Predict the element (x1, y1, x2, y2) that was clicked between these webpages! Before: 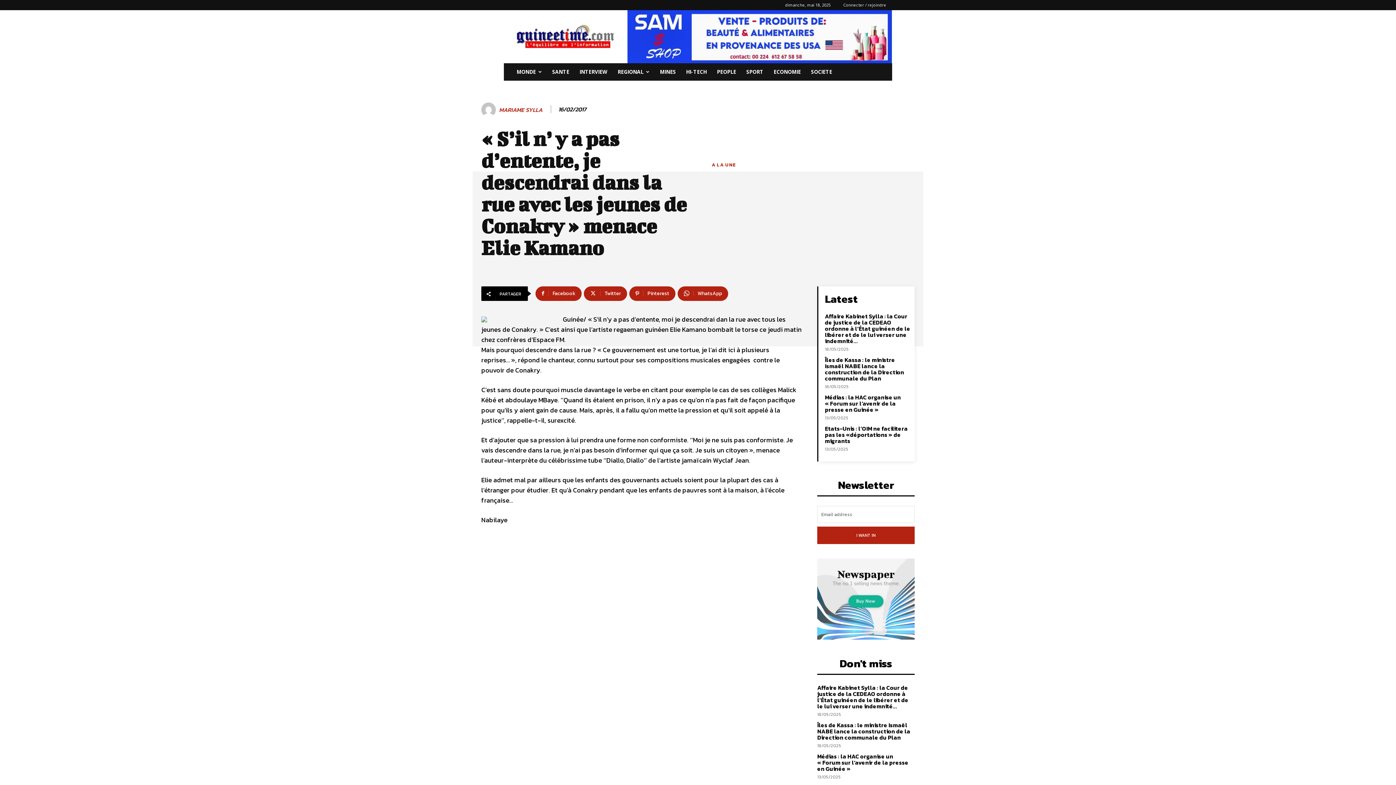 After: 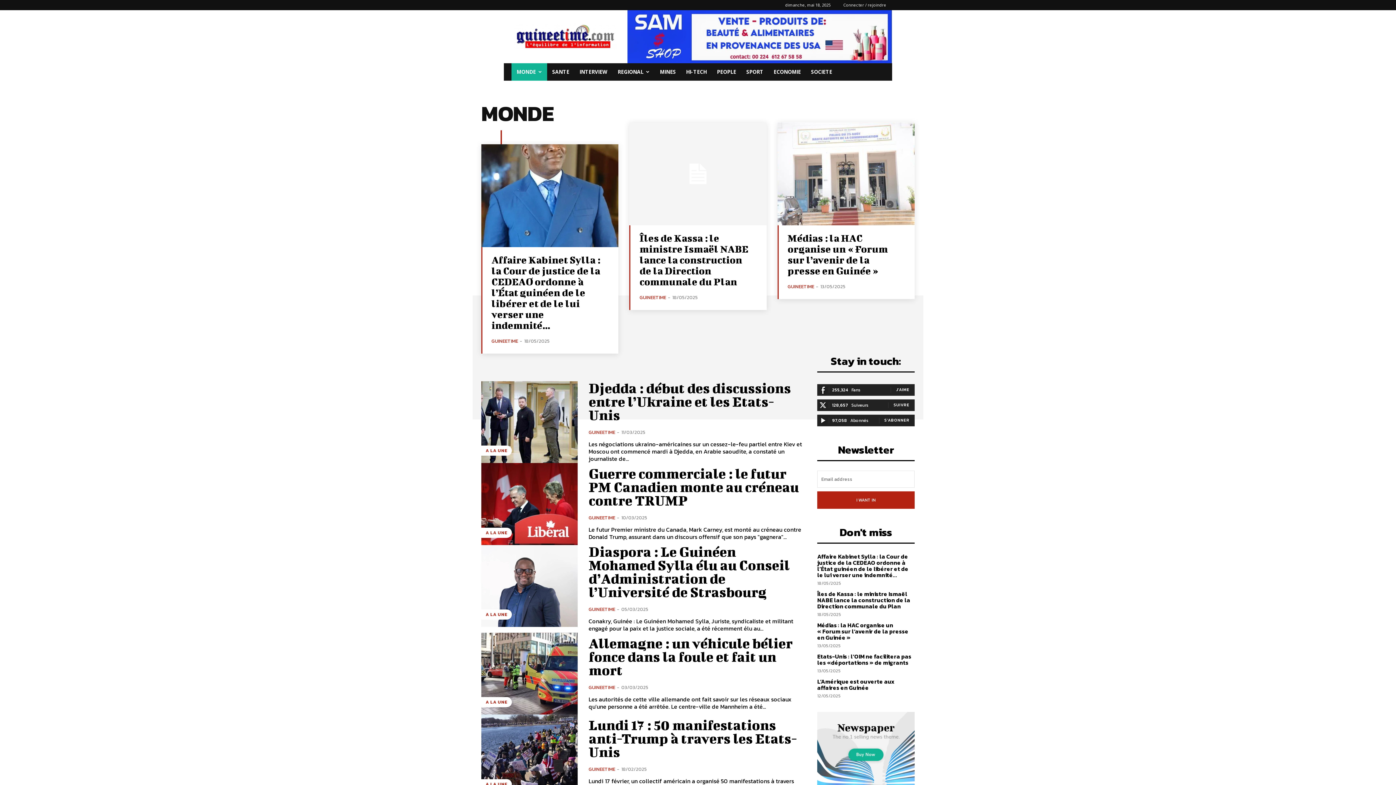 Action: bbox: (511, 63, 547, 80) label: MONDE